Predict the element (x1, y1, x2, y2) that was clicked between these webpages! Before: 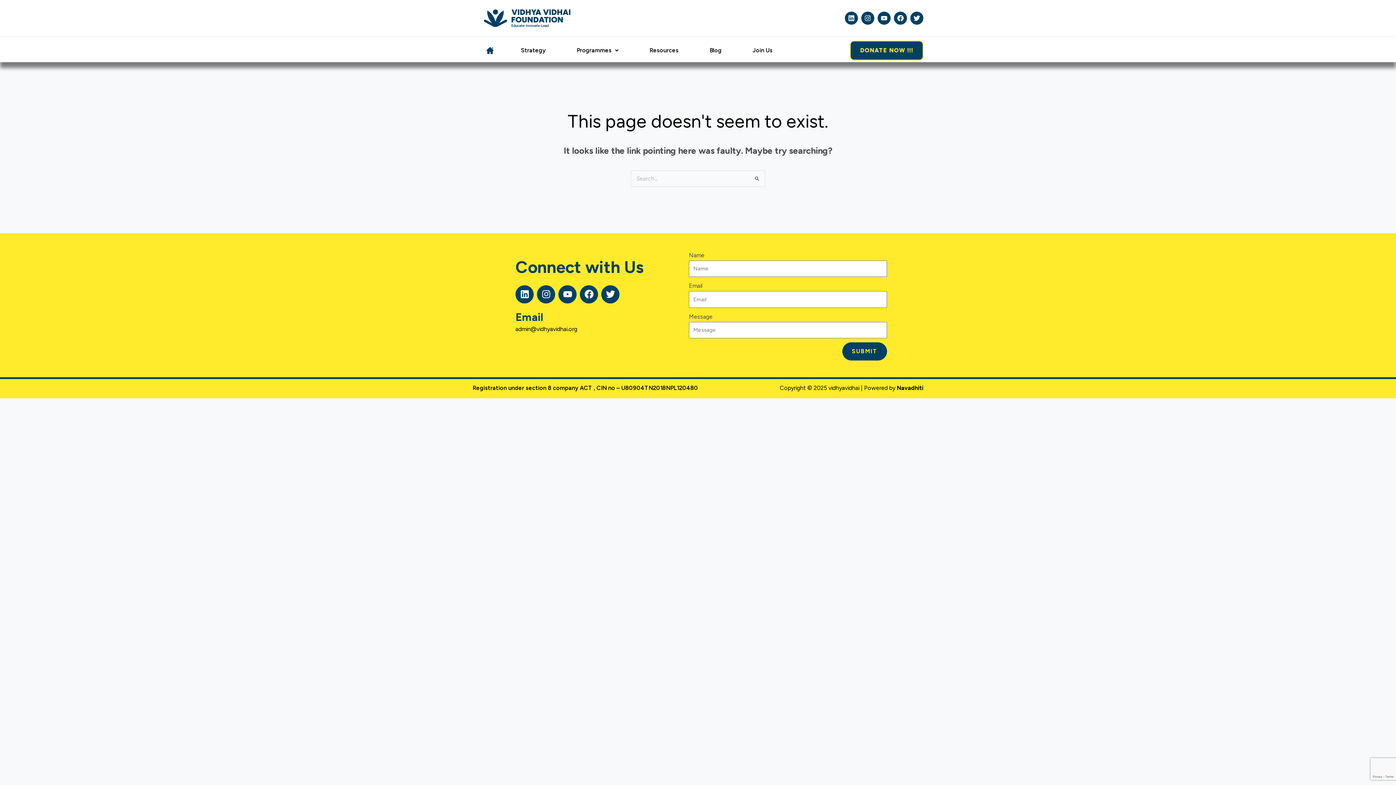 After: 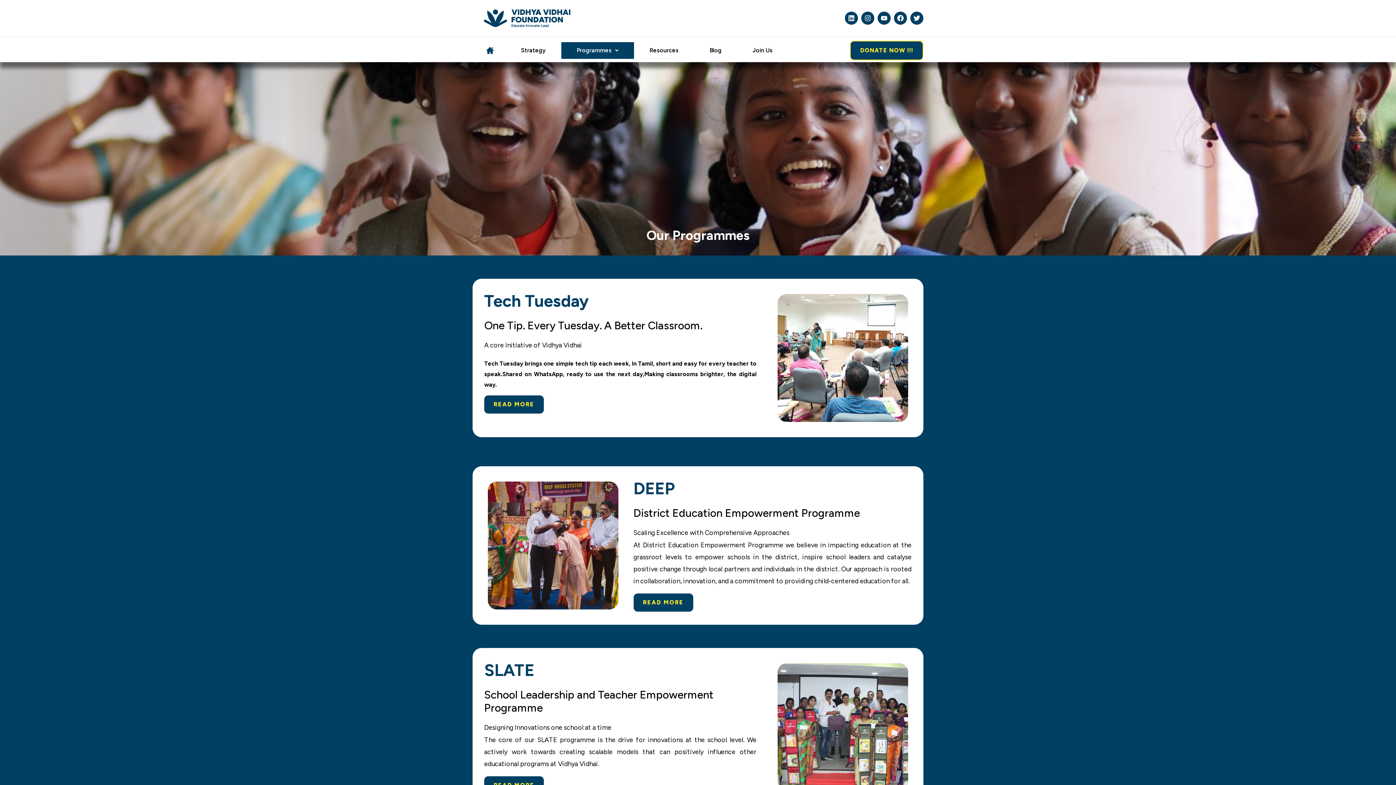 Action: bbox: (561, 42, 634, 58) label: Programmes